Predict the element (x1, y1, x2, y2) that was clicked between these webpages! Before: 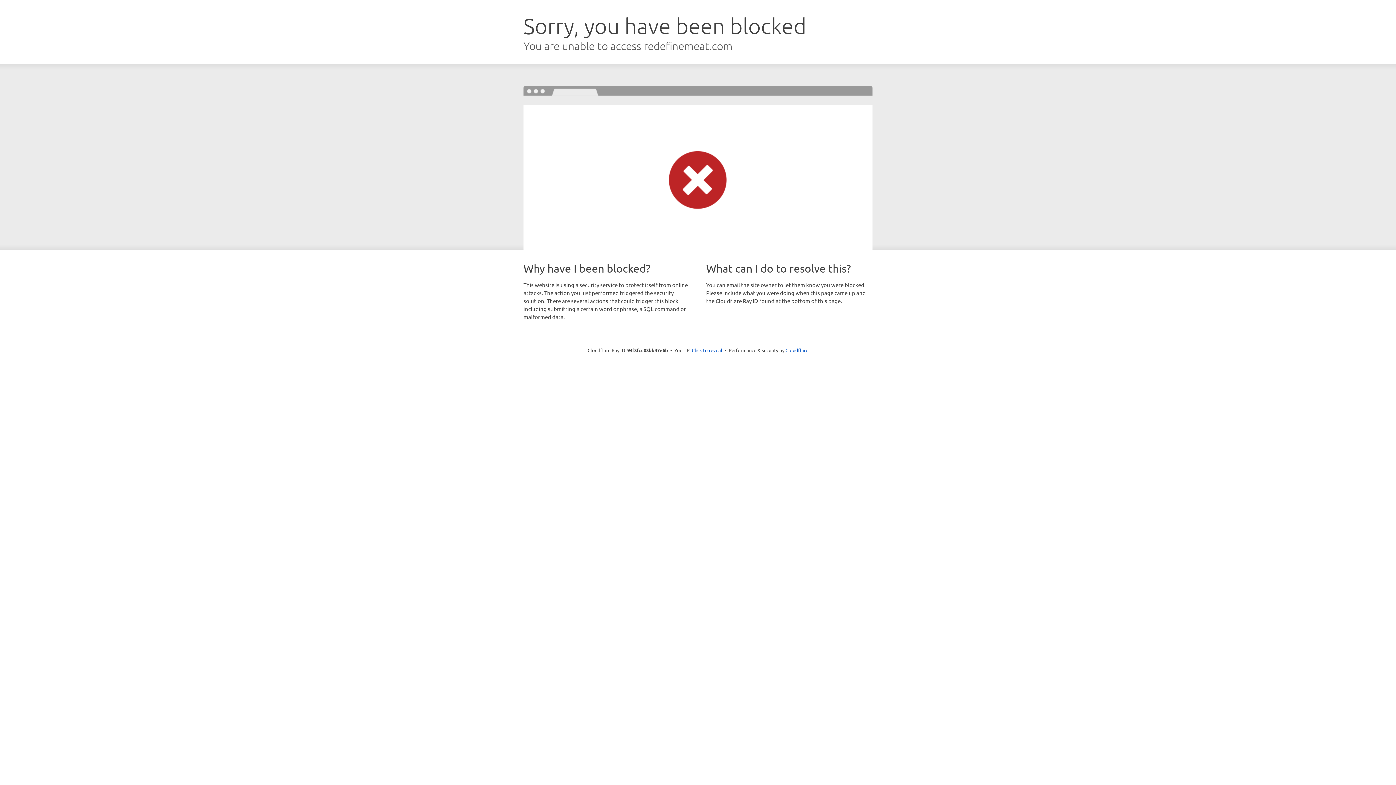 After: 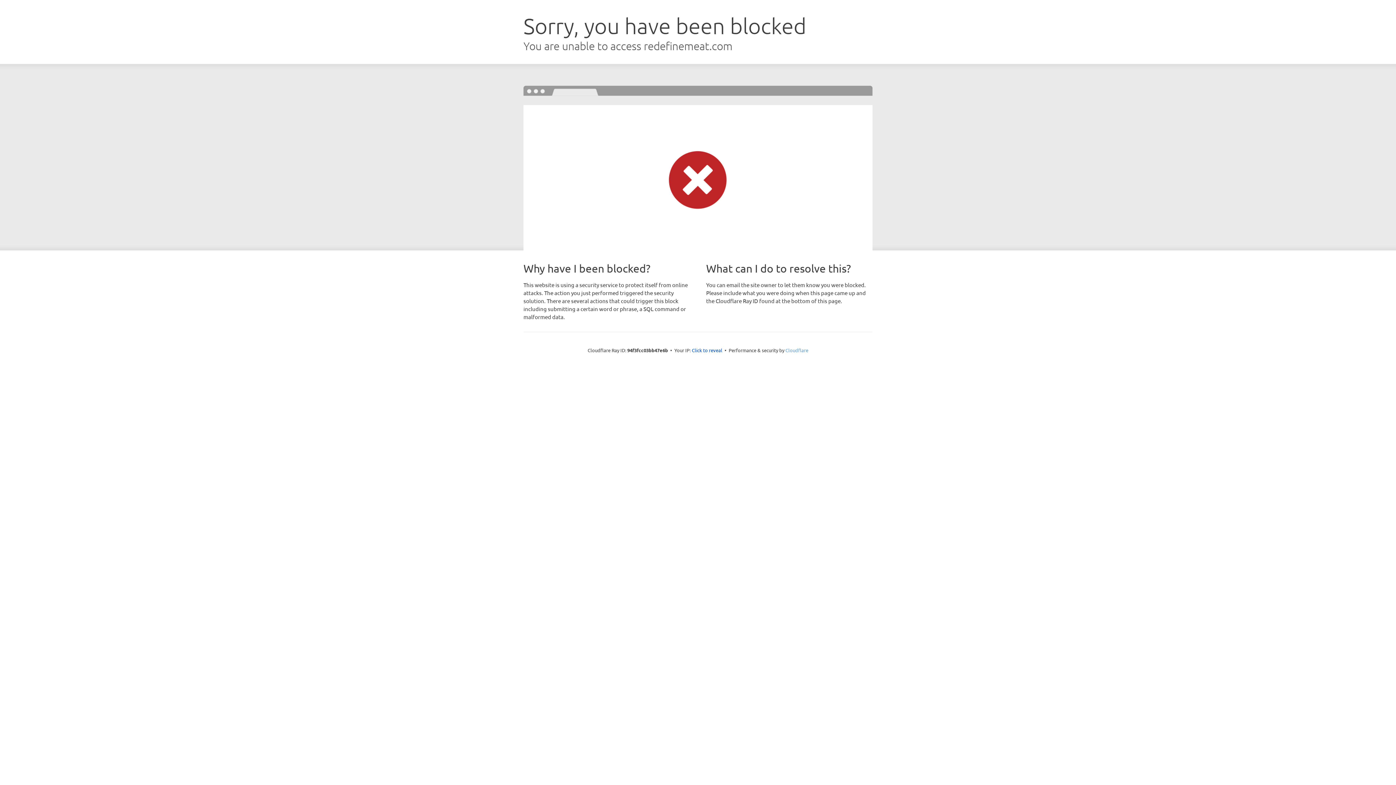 Action: bbox: (785, 347, 808, 353) label: Cloudflare